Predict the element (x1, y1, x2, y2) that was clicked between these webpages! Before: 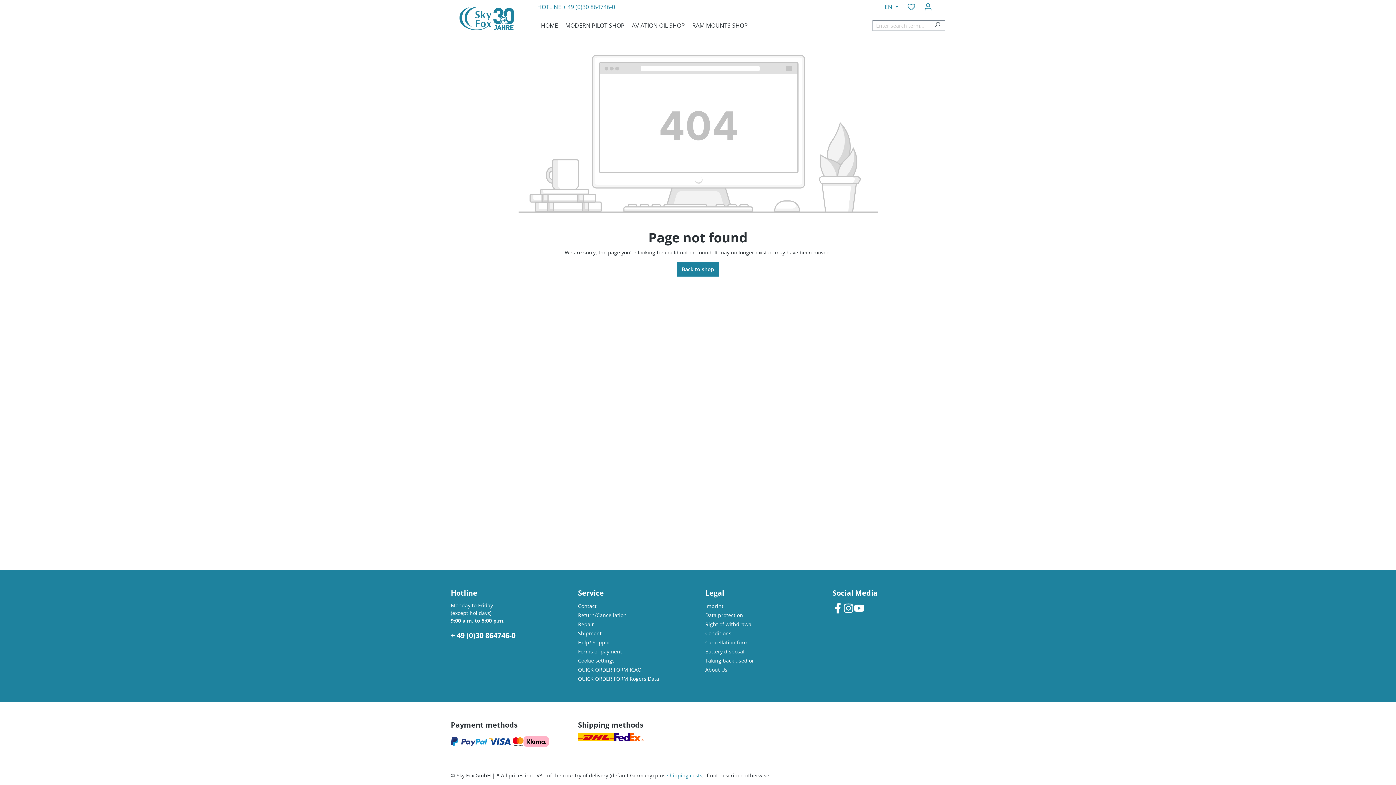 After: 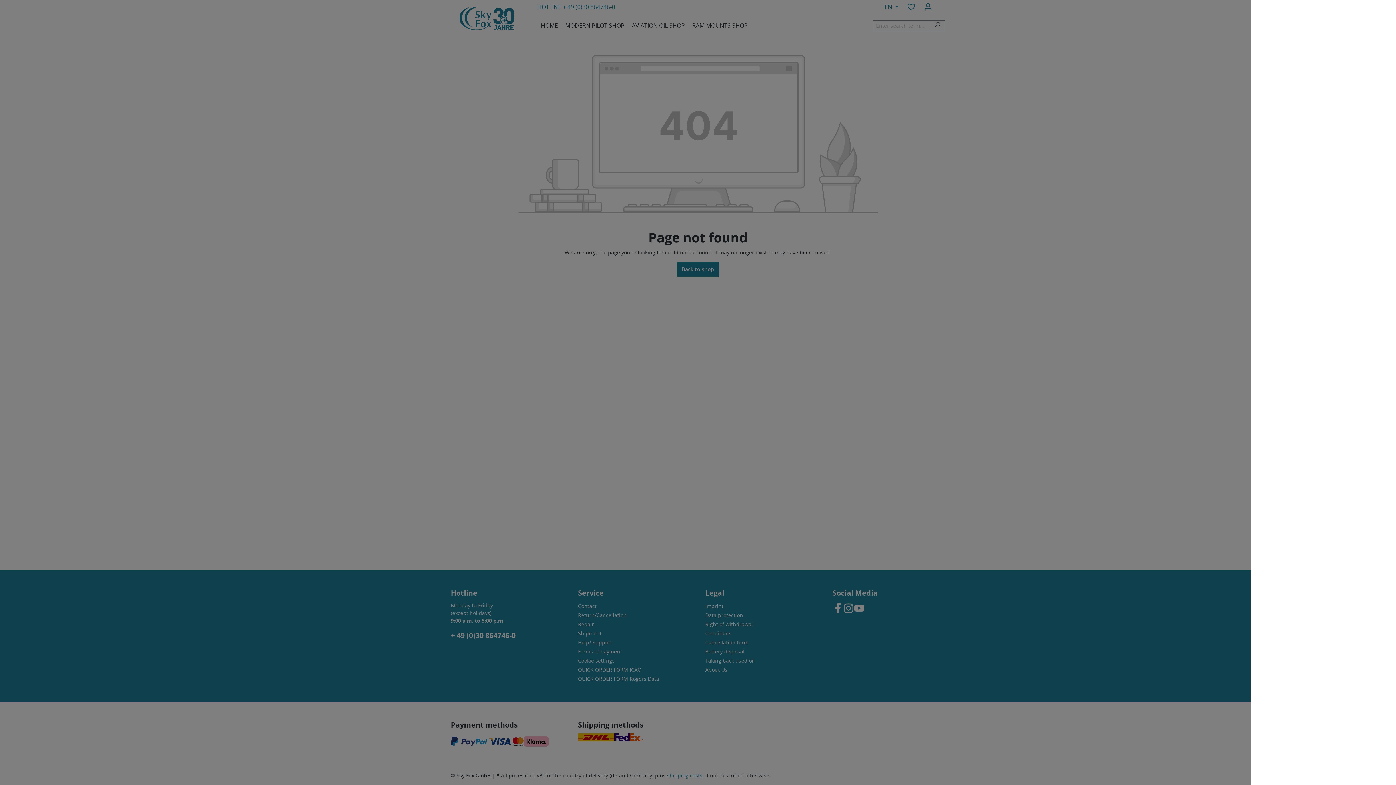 Action: label: Shopping cart bbox: (936, 6, 945, 8)